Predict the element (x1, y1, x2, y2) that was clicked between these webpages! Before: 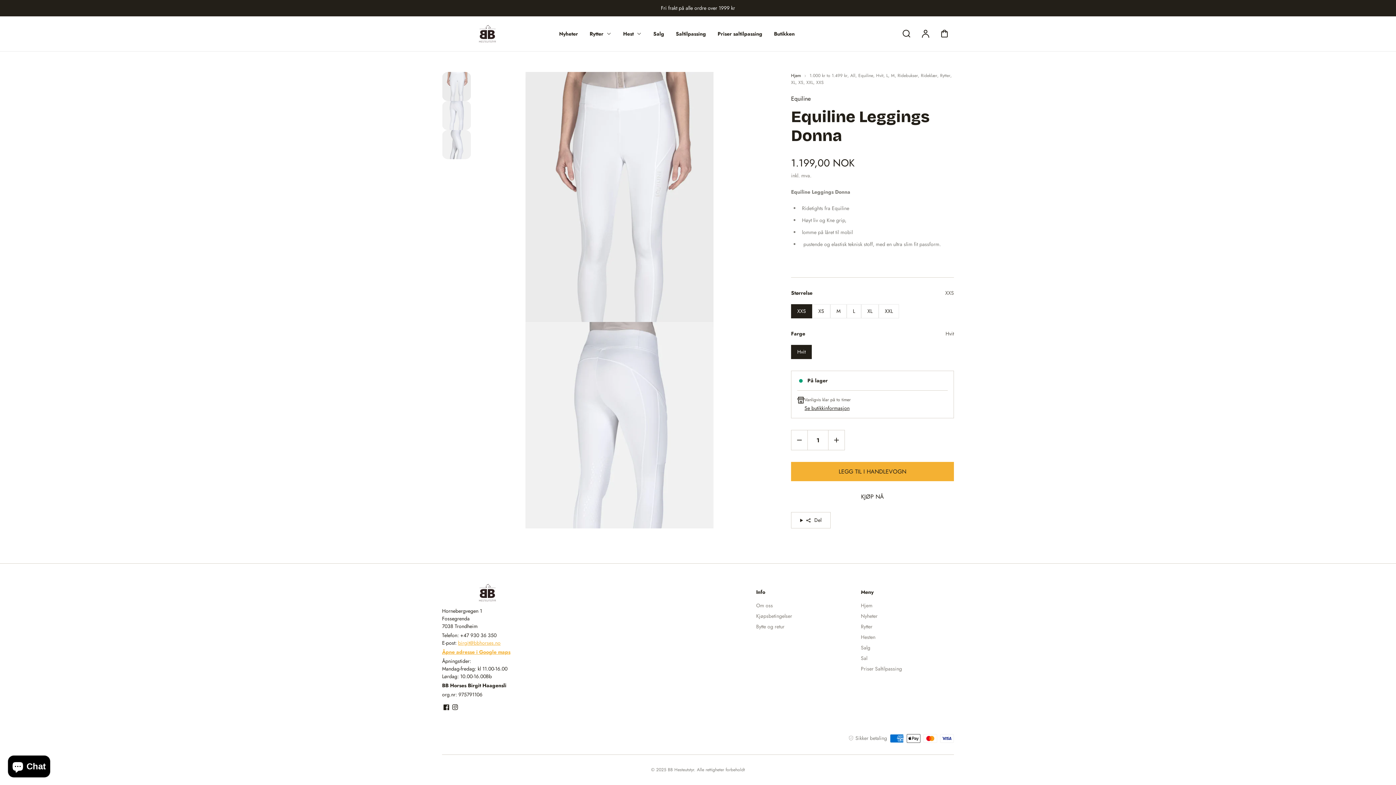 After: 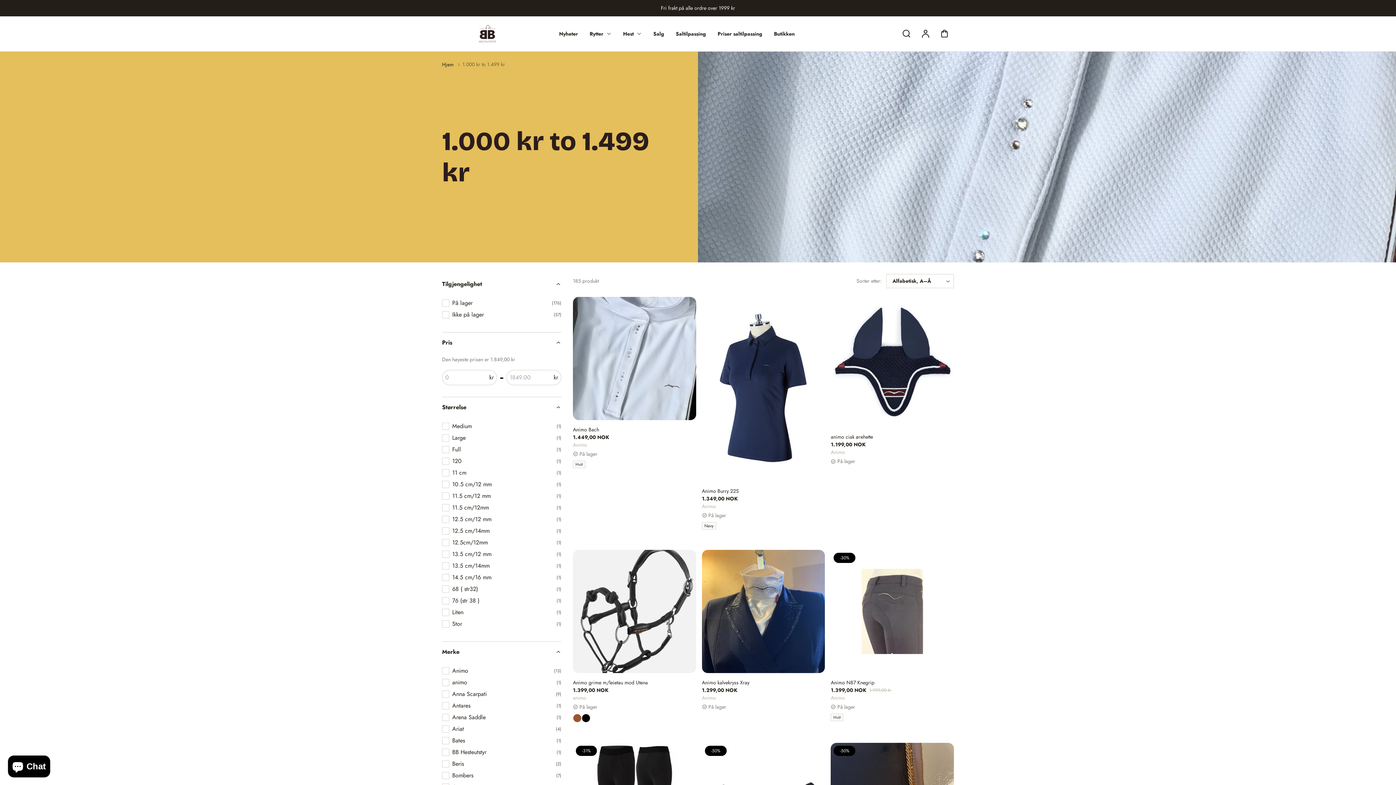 Action: label: 1.000 kr to 1.499 kr bbox: (809, 72, 847, 78)